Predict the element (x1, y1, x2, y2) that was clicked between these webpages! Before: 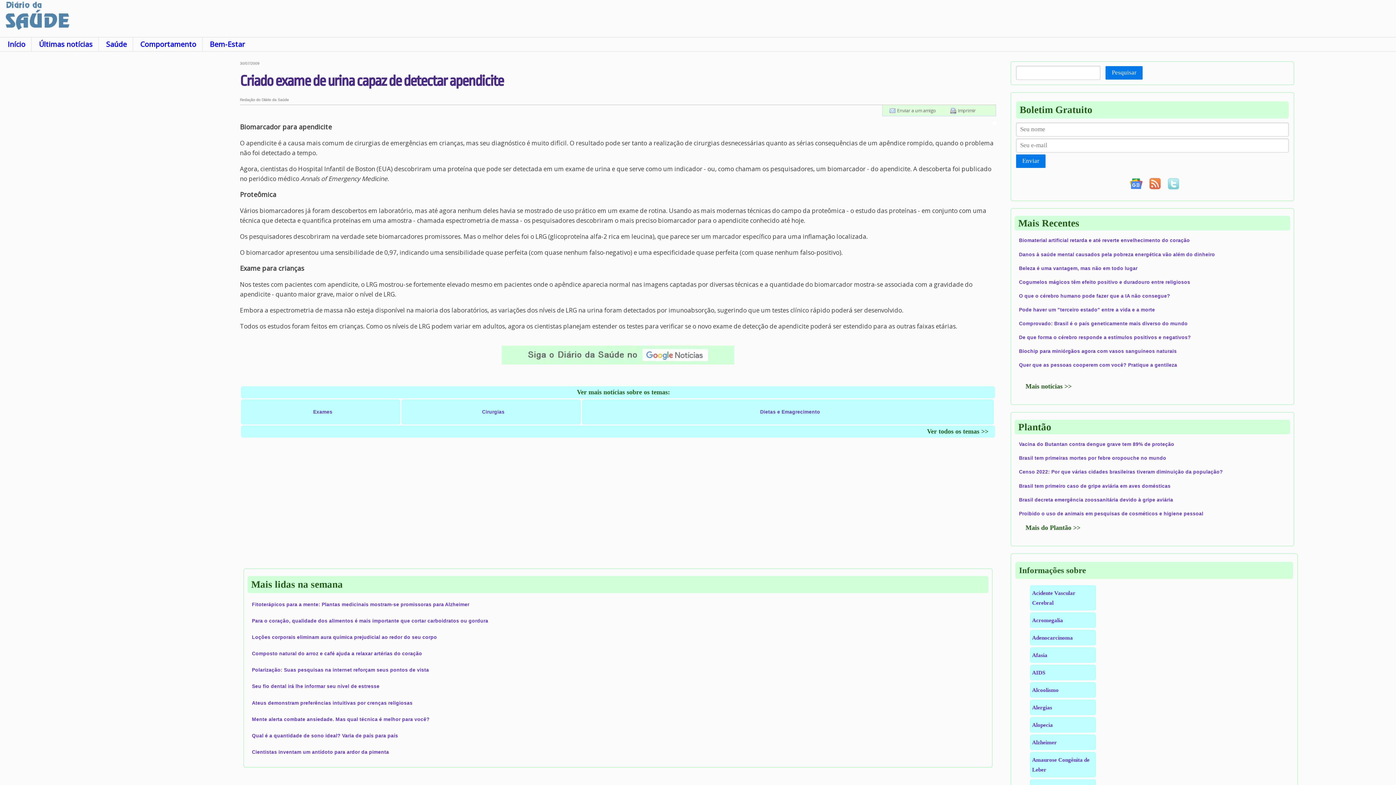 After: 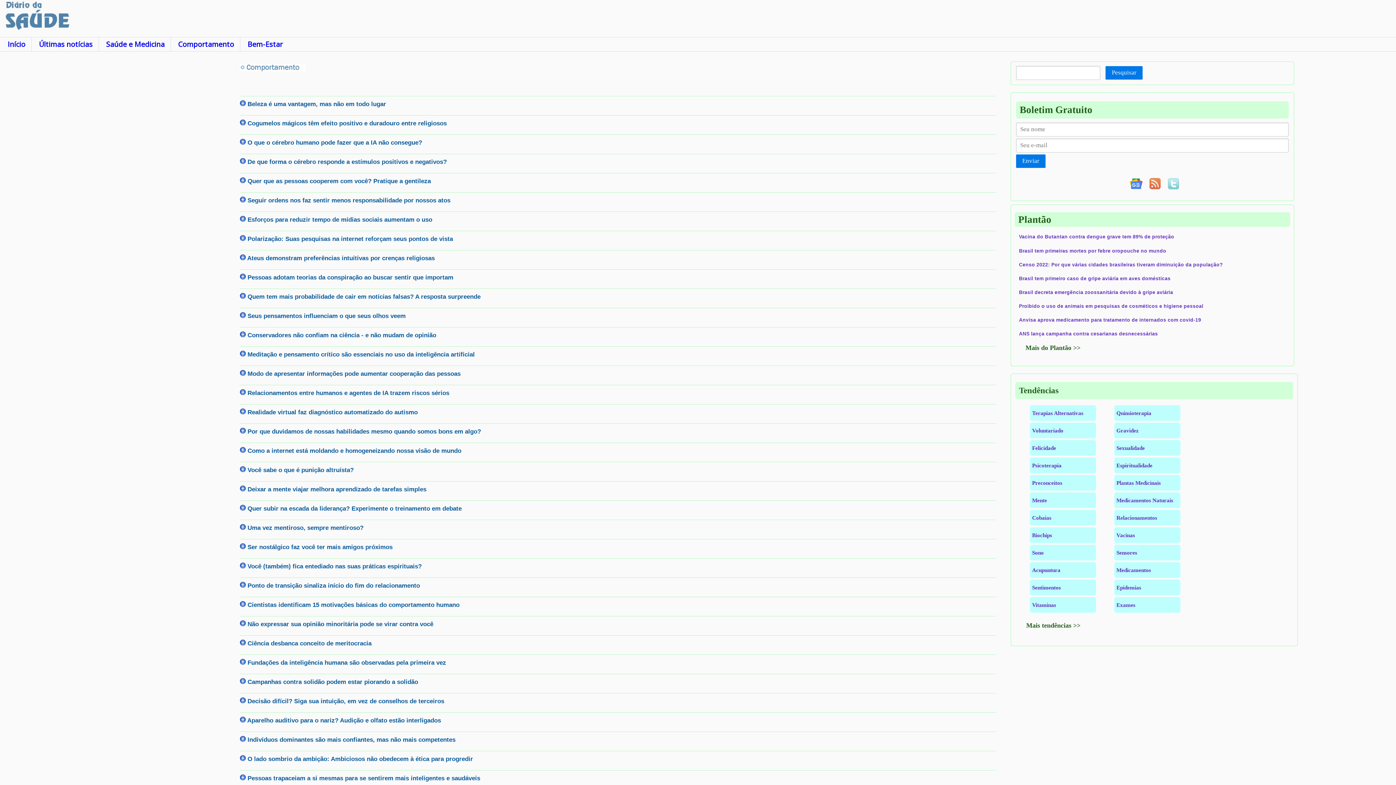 Action: bbox: (140, 39, 196, 49) label: Comportamento